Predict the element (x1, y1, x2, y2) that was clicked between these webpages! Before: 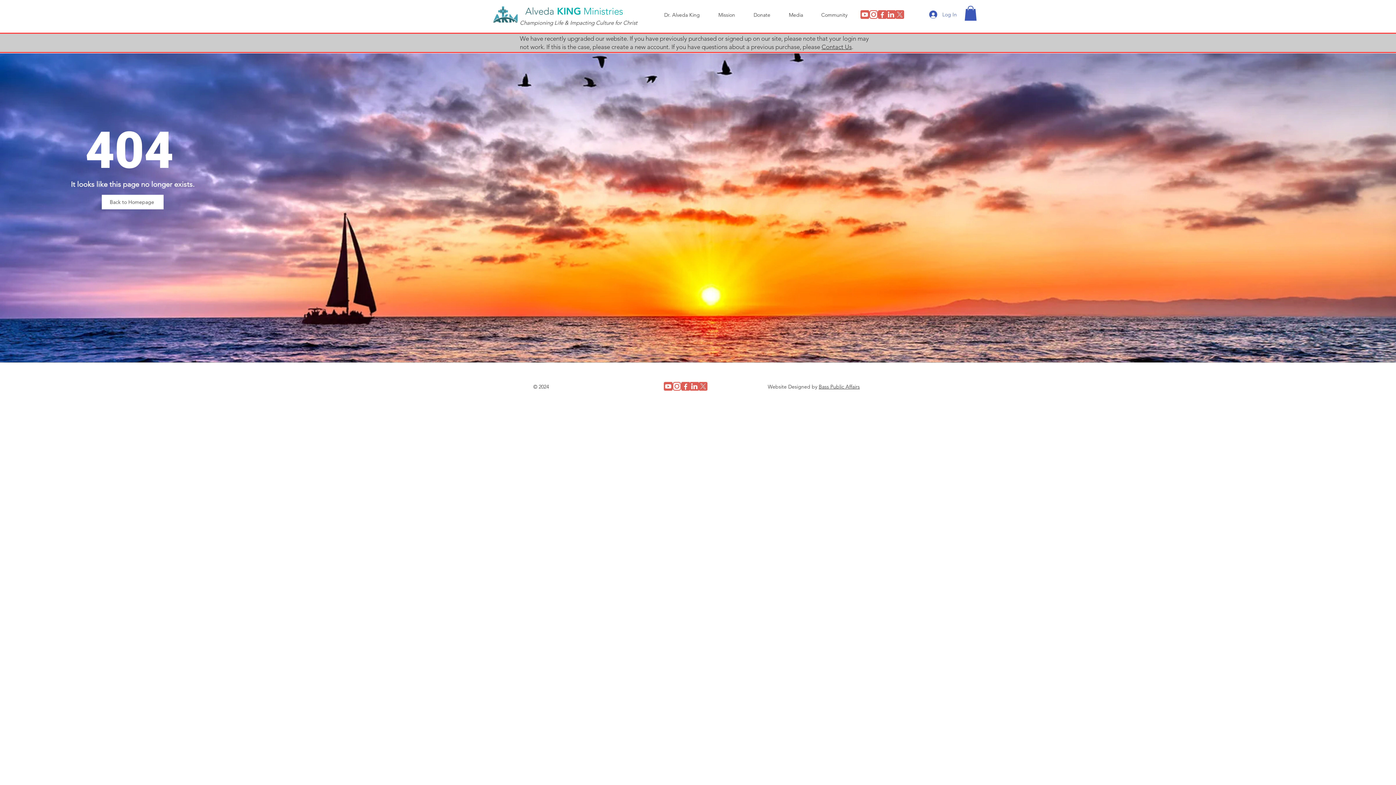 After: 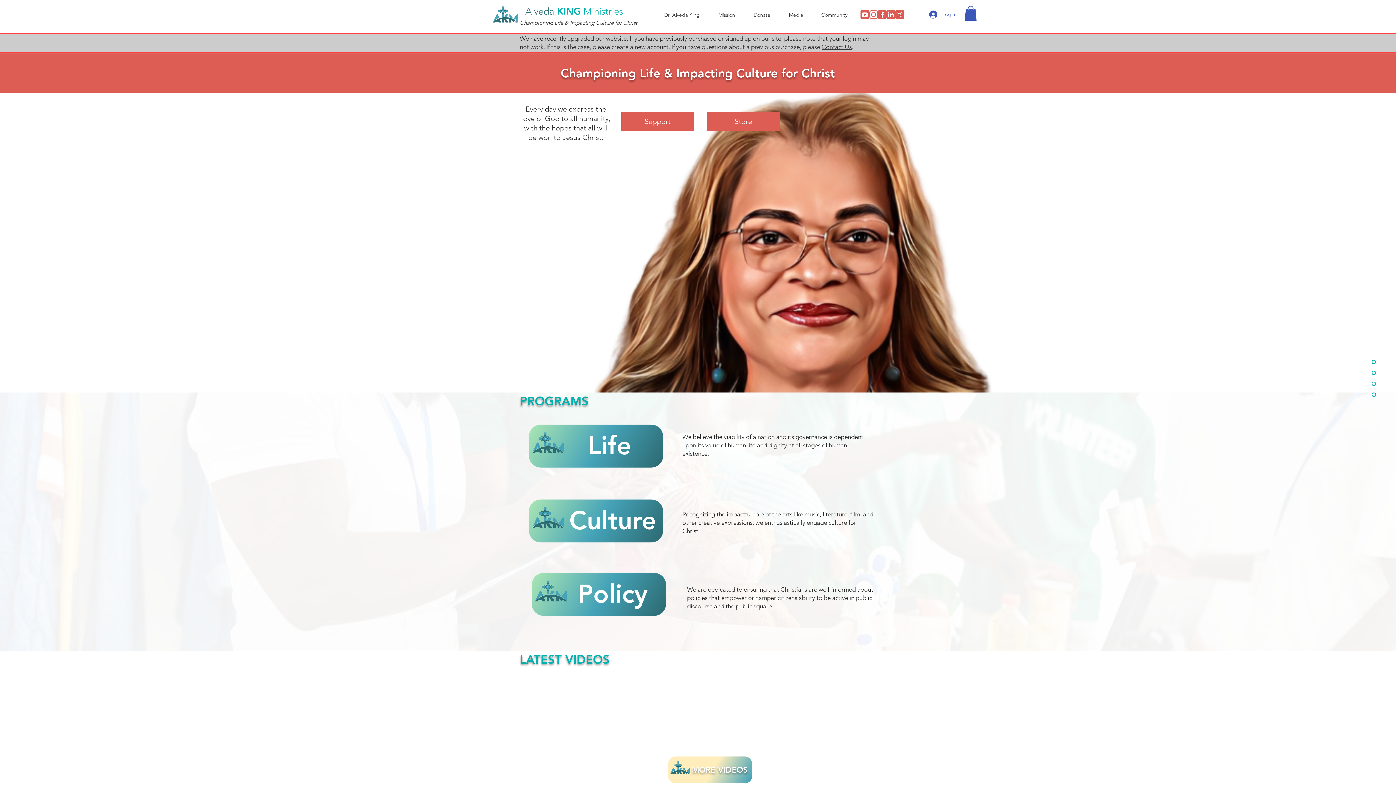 Action: label: Championing Life & Impacting Culture for Christ bbox: (520, 19, 637, 26)